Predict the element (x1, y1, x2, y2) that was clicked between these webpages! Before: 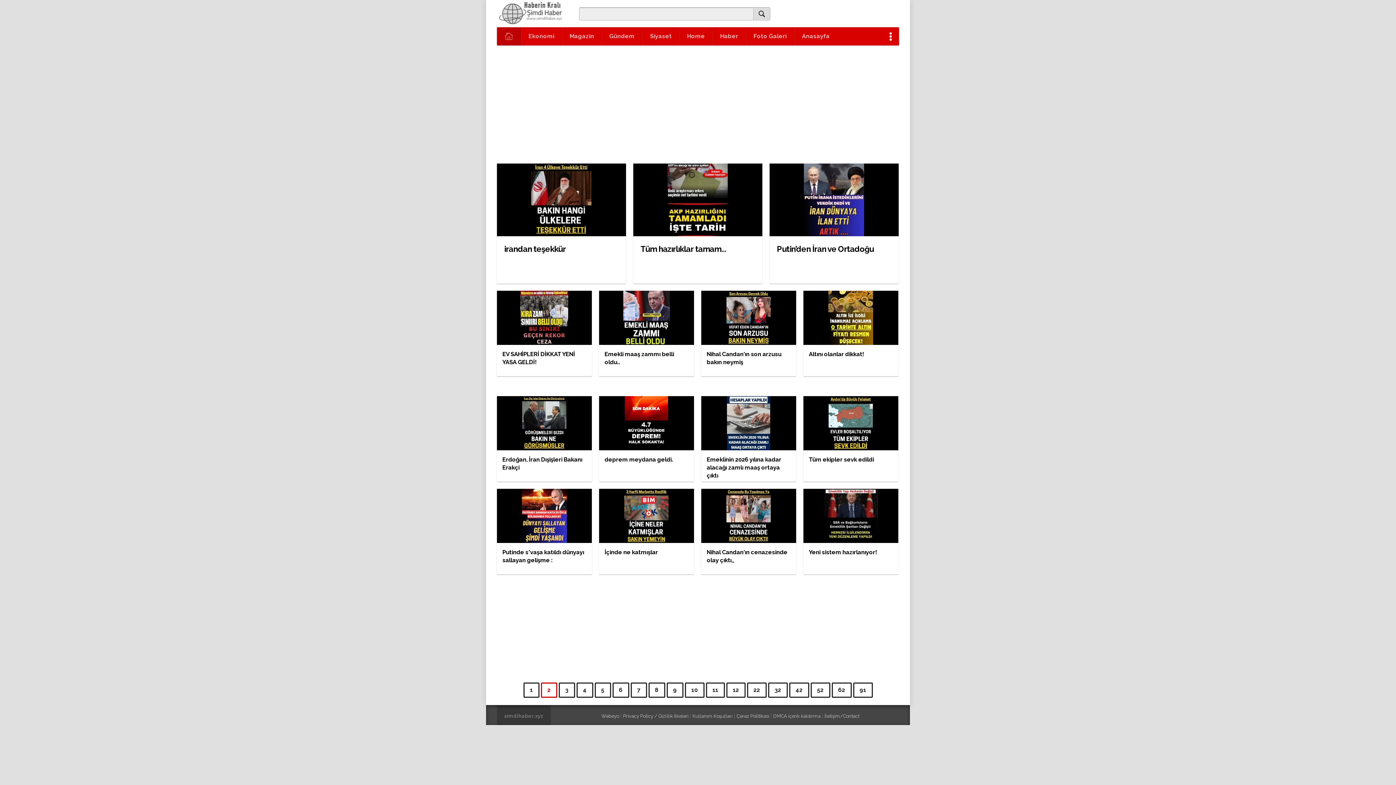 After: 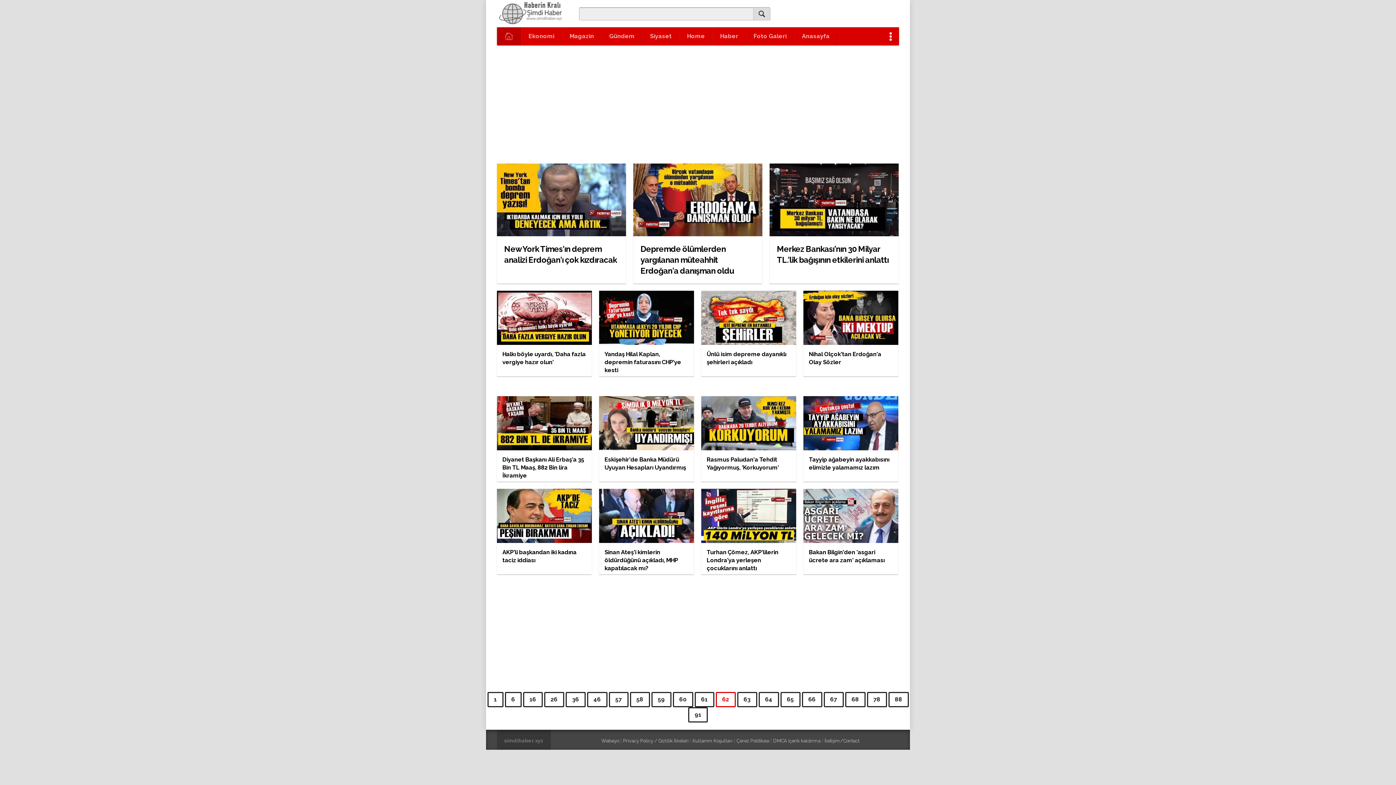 Action: label: 62 bbox: (831, 682, 851, 698)